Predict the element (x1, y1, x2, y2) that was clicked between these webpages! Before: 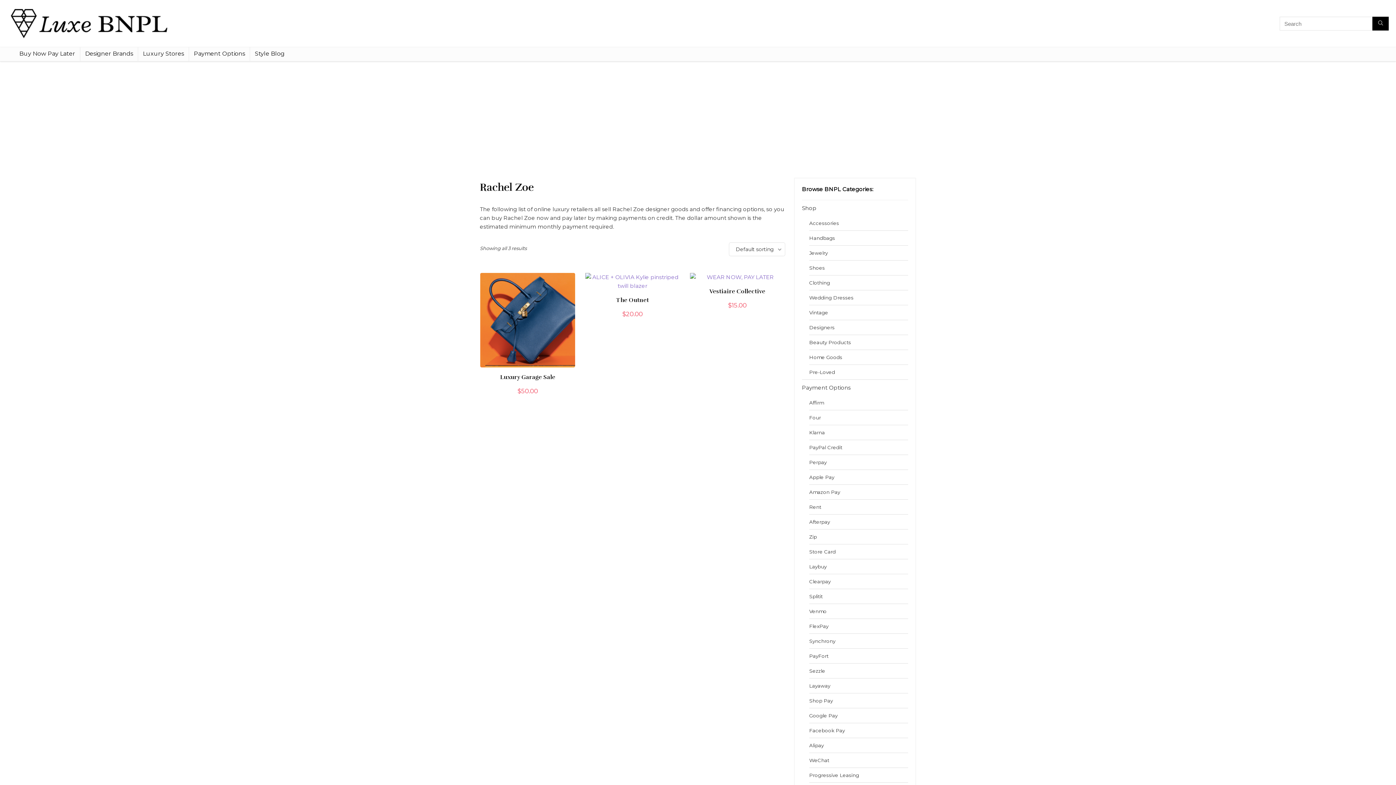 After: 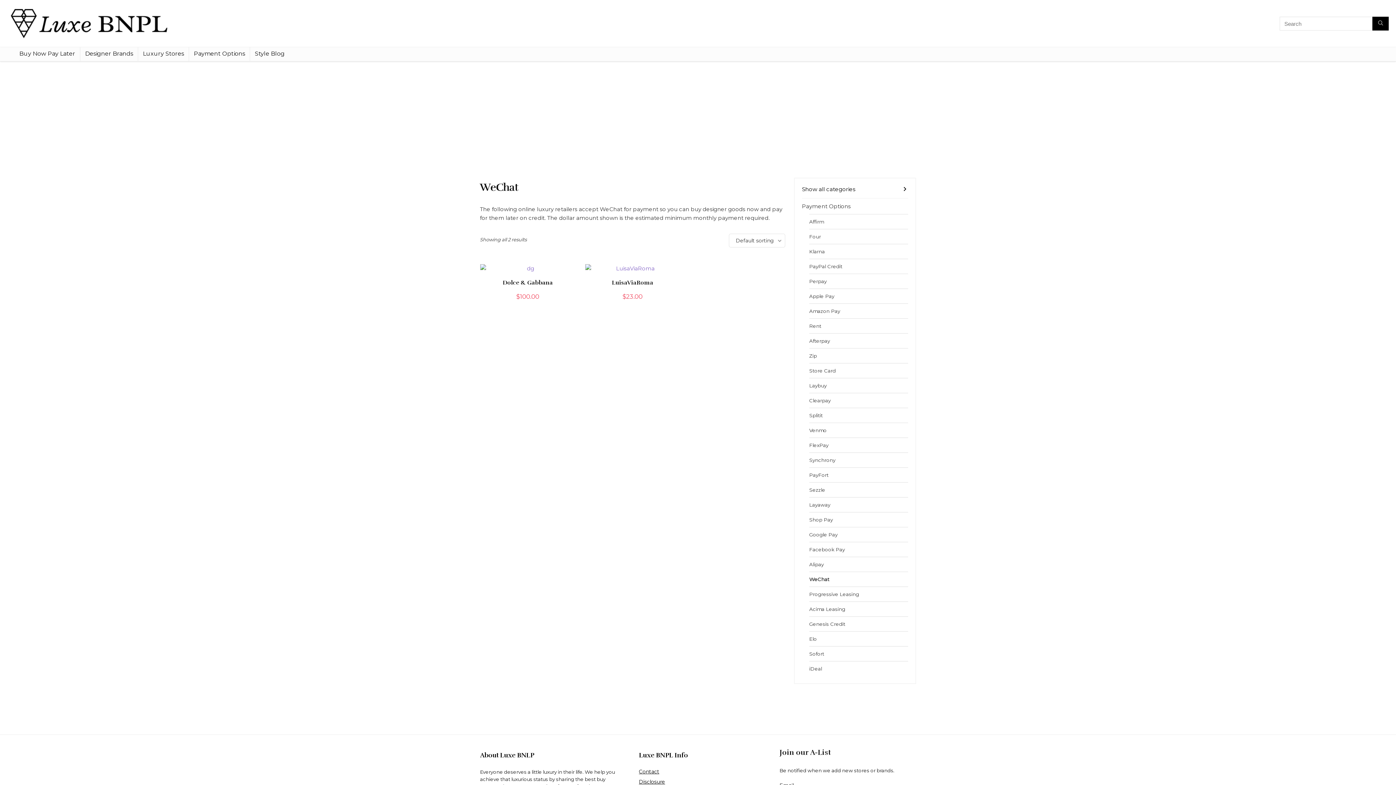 Action: label: WeChat bbox: (809, 753, 829, 768)